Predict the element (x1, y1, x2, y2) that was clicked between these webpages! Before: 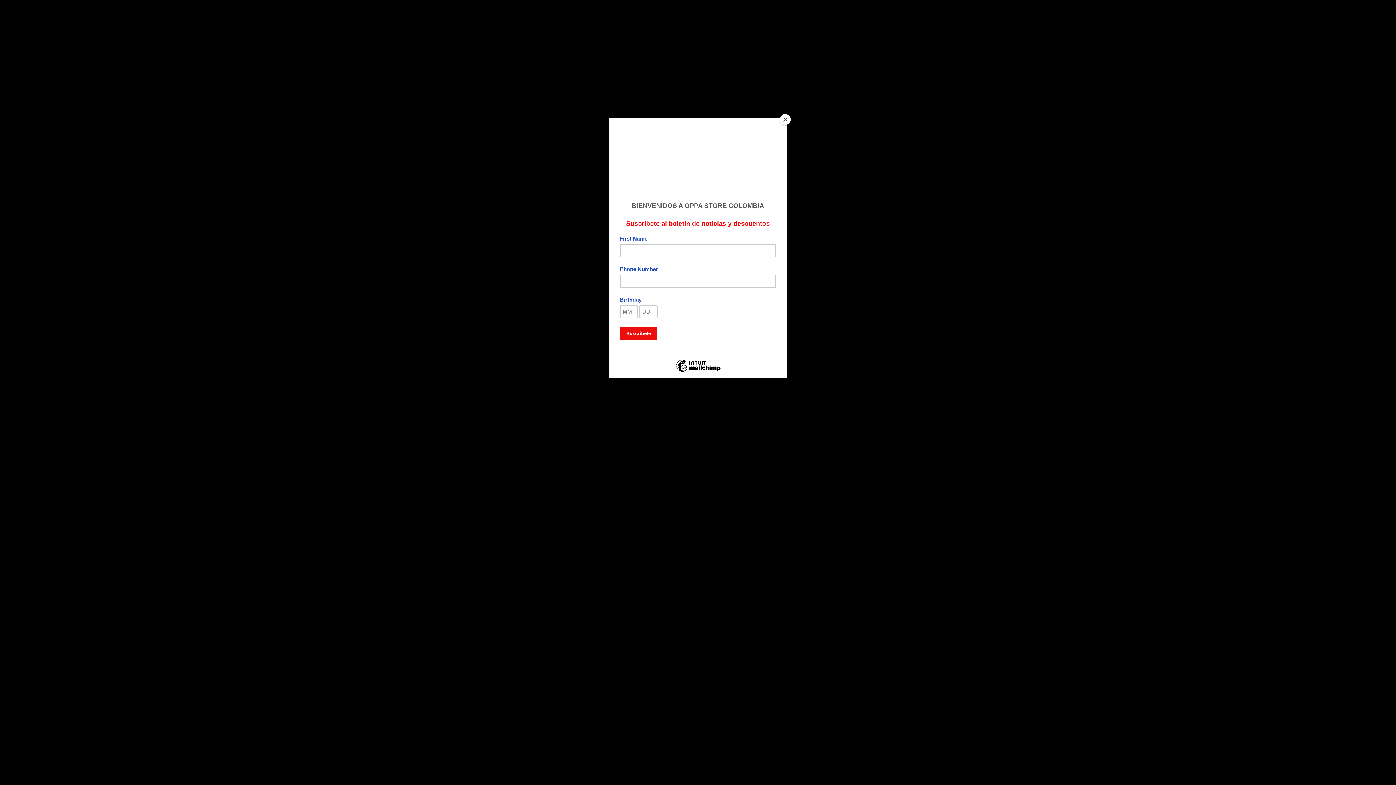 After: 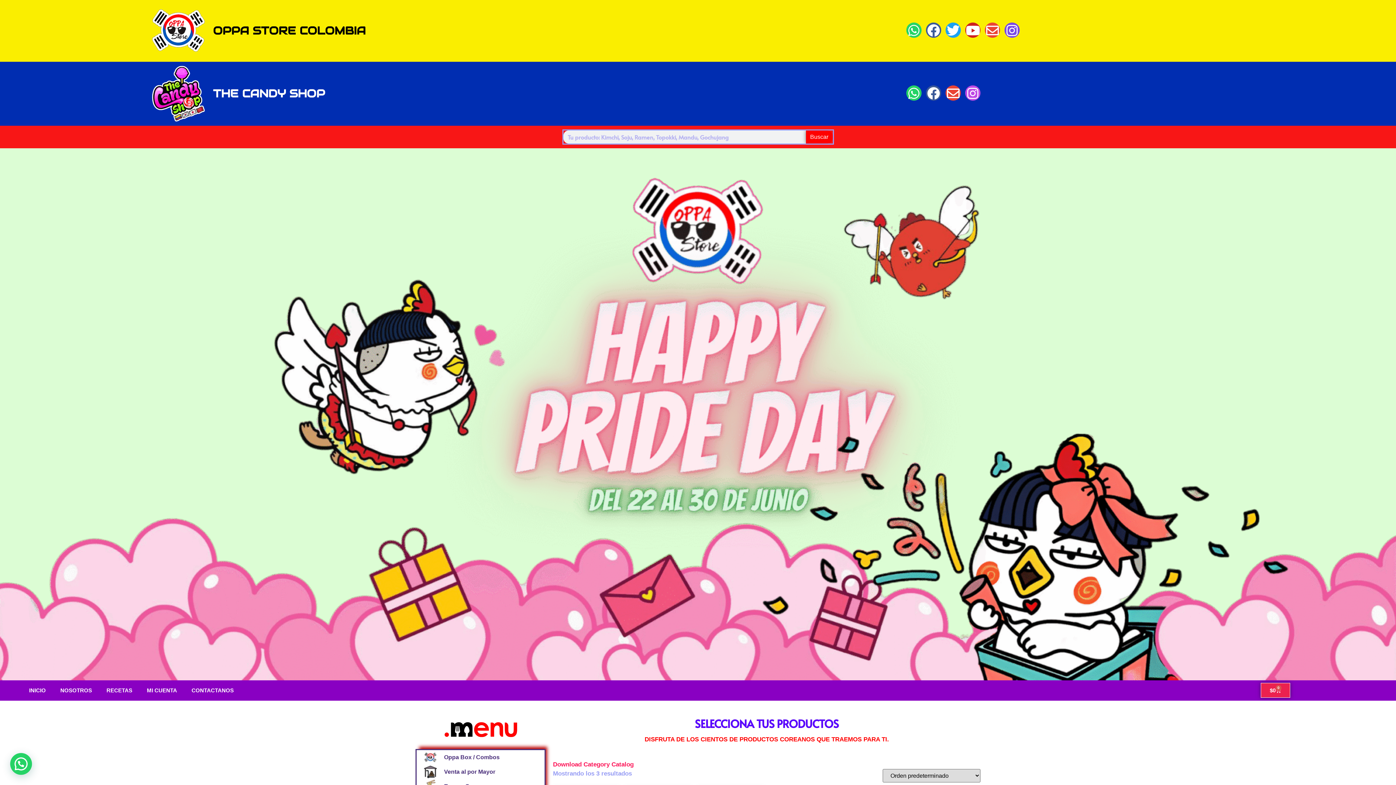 Action: label: Close bbox: (780, 114, 790, 125)